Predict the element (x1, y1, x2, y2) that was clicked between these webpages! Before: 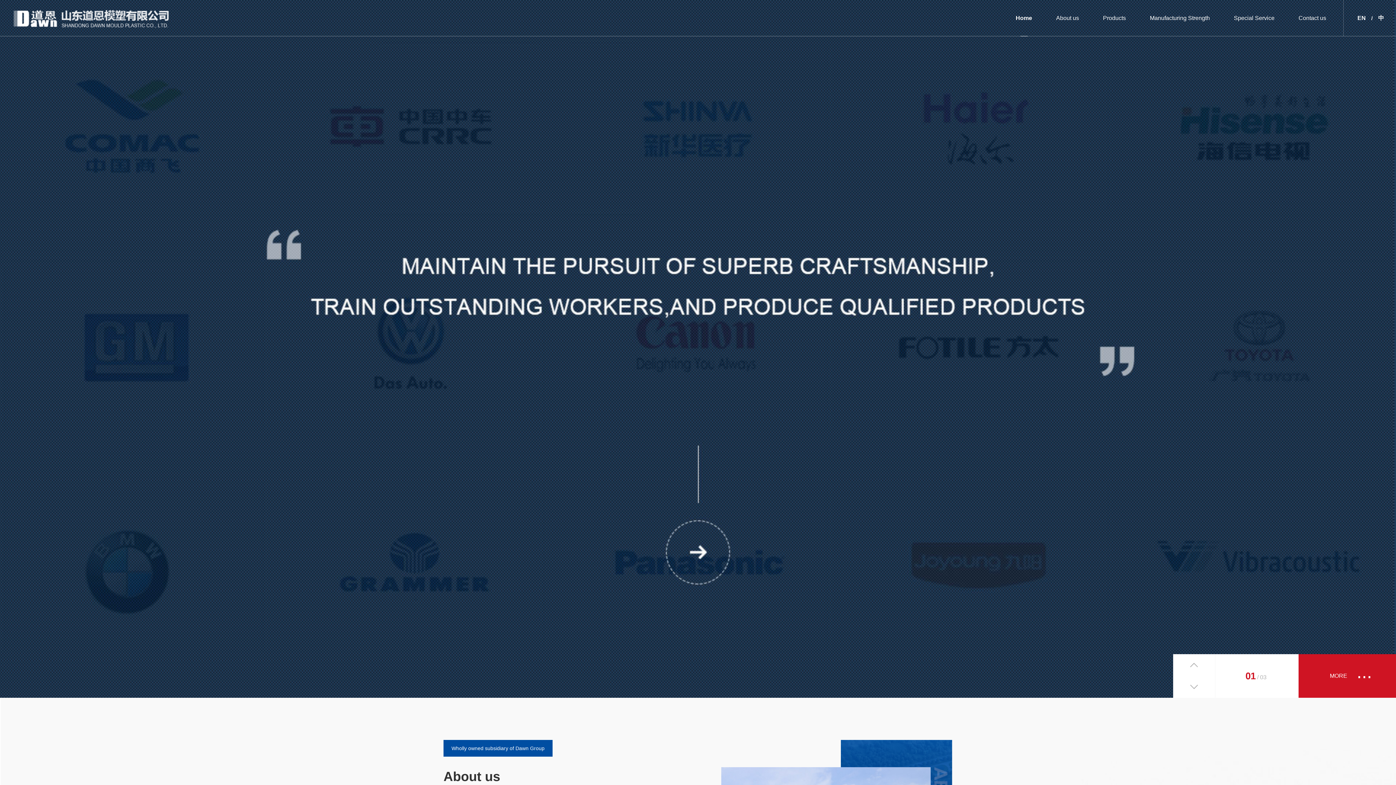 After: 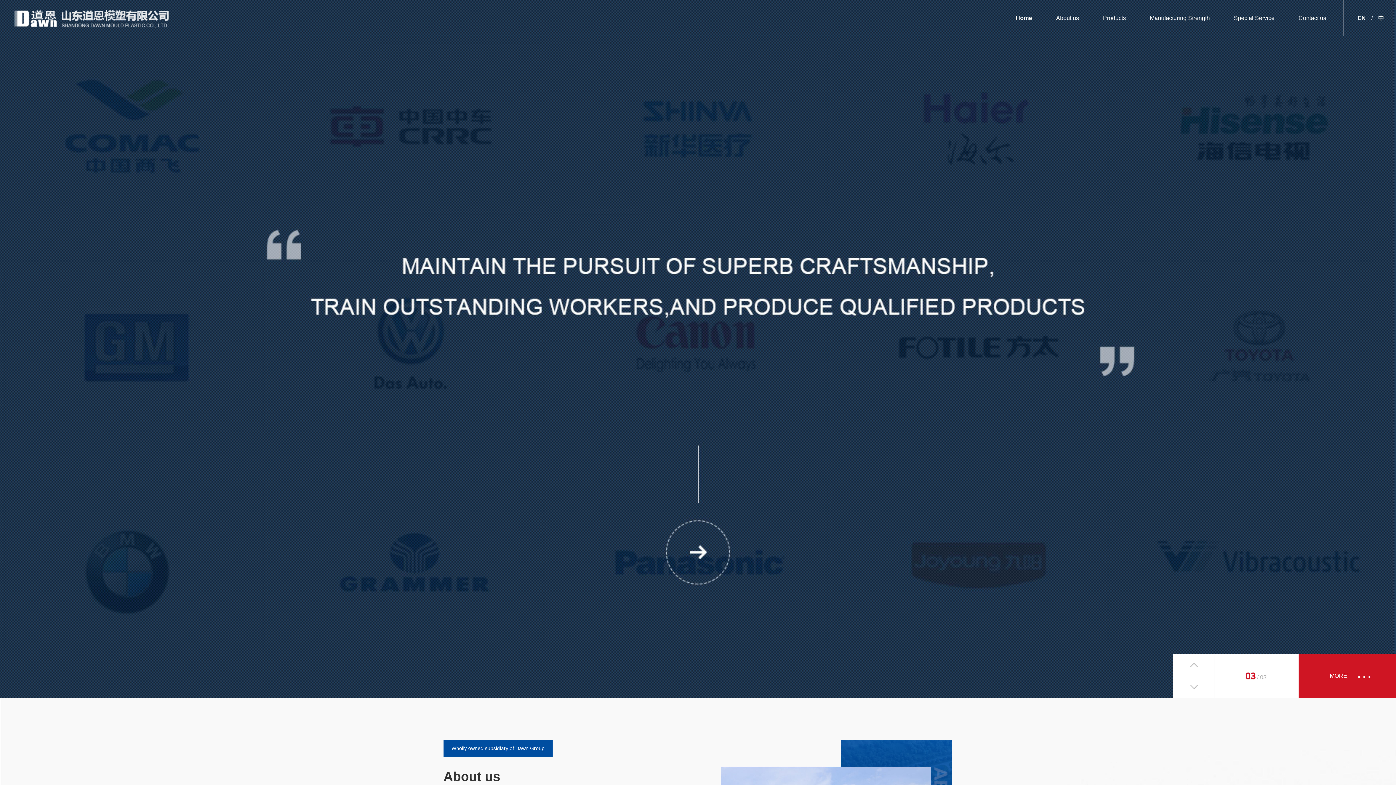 Action: bbox: (1357, 14, 1366, 21) label: EN